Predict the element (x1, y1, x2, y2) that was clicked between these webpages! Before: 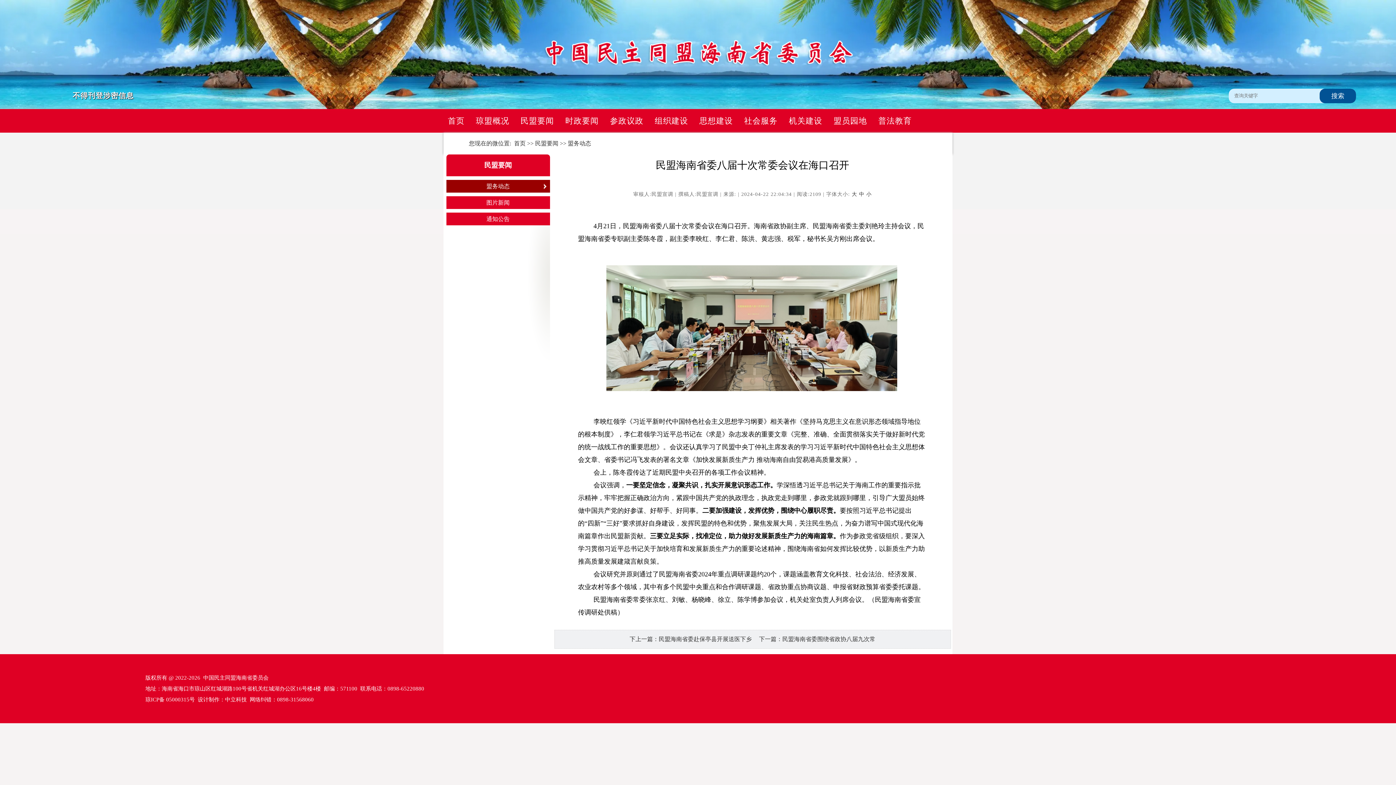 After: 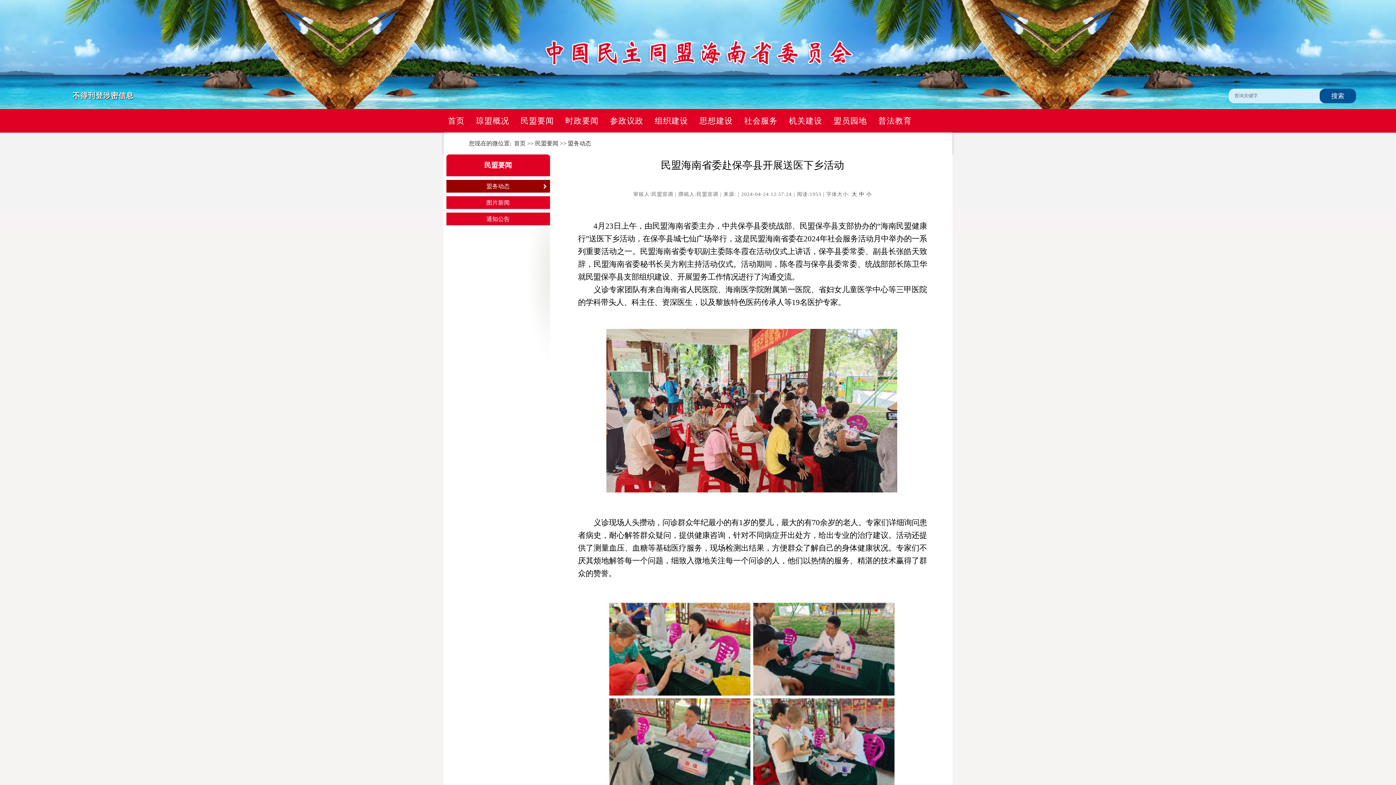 Action: label: 民盟海南省委赴保亭县开展送医下乡 bbox: (658, 636, 752, 642)